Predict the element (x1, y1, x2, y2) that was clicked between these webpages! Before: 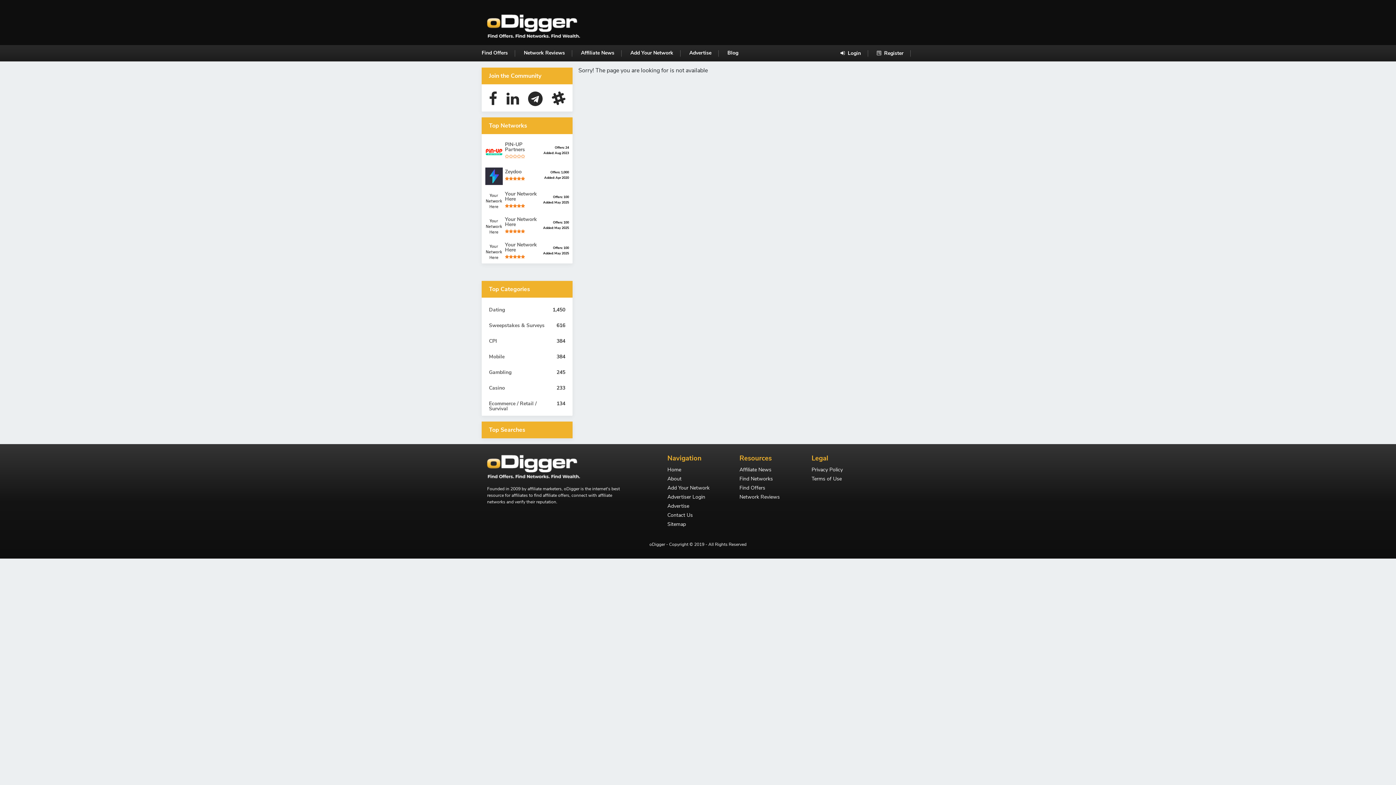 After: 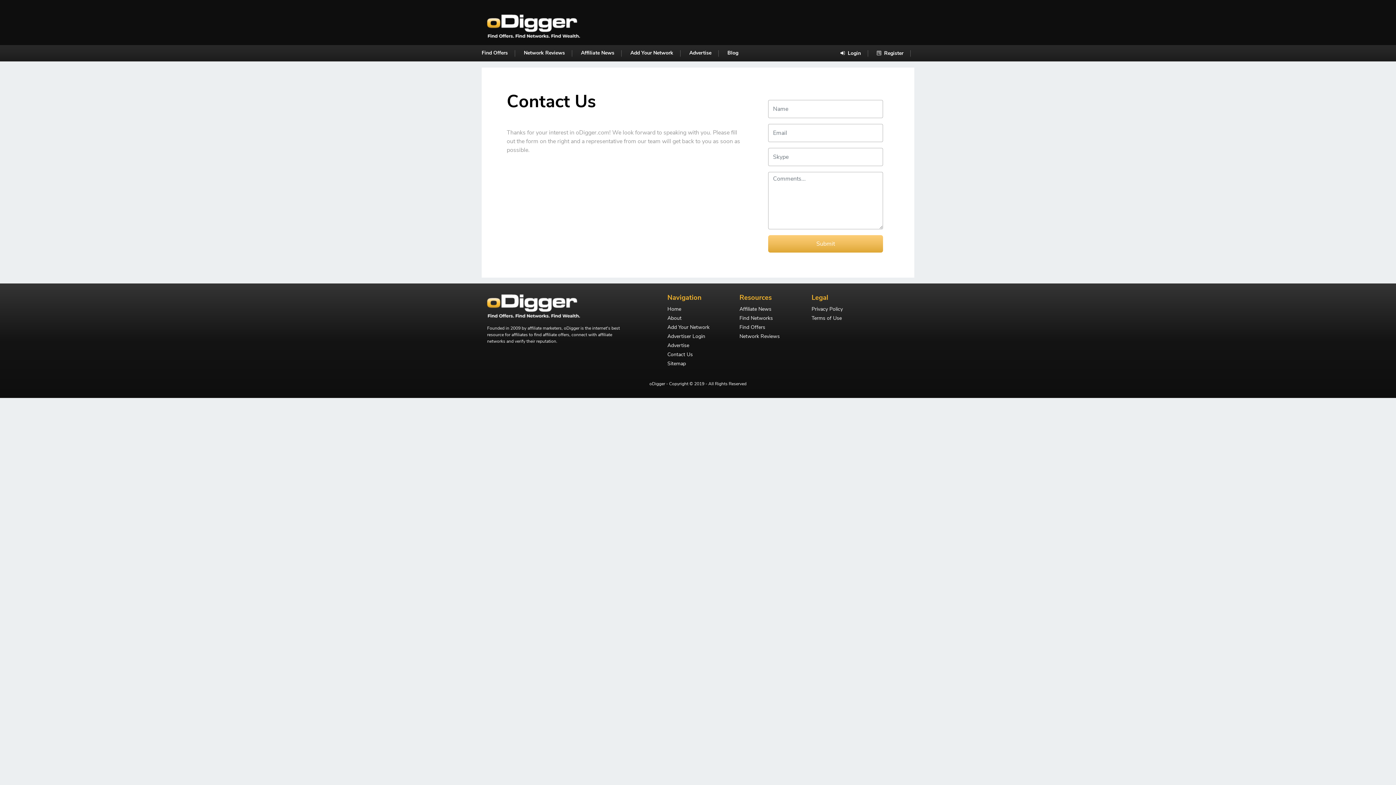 Action: bbox: (505, 253, 525, 260)